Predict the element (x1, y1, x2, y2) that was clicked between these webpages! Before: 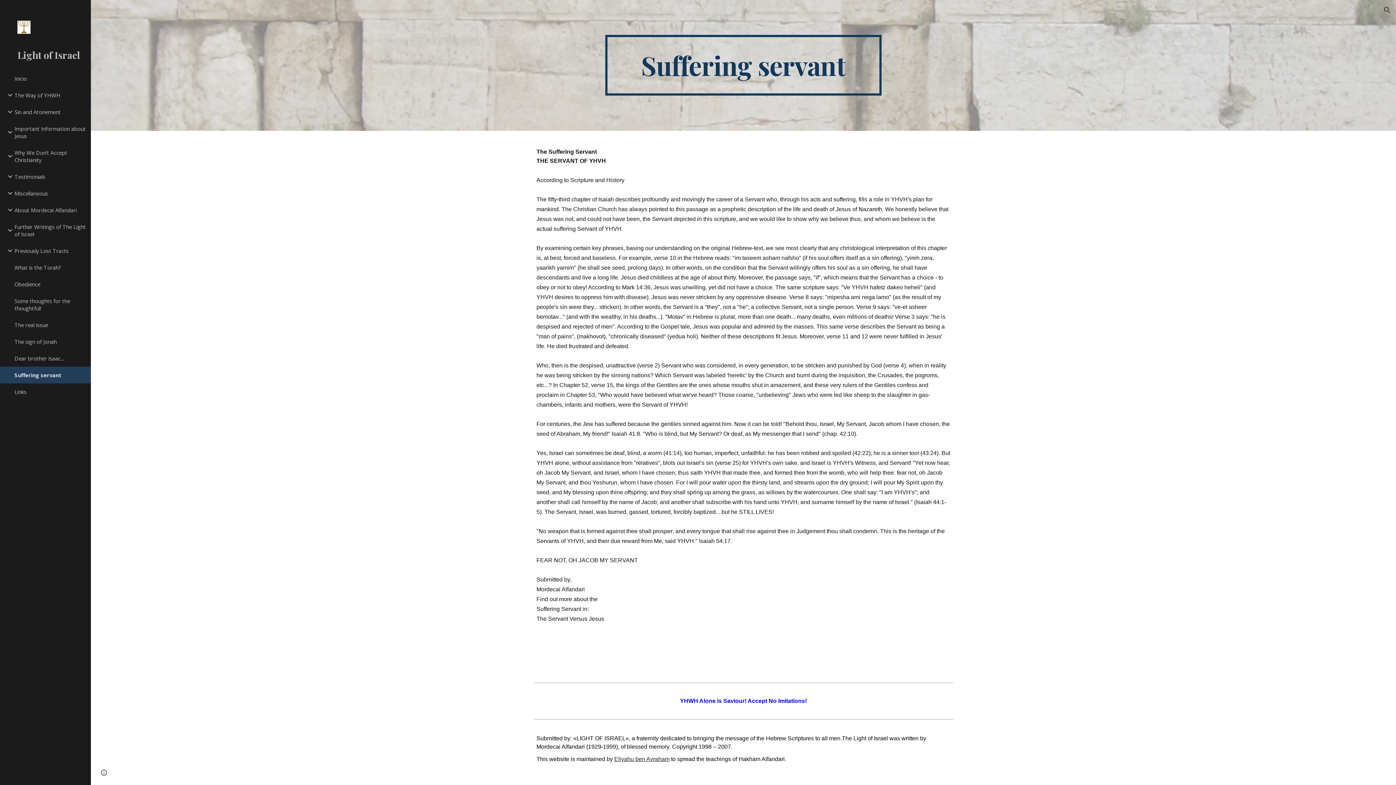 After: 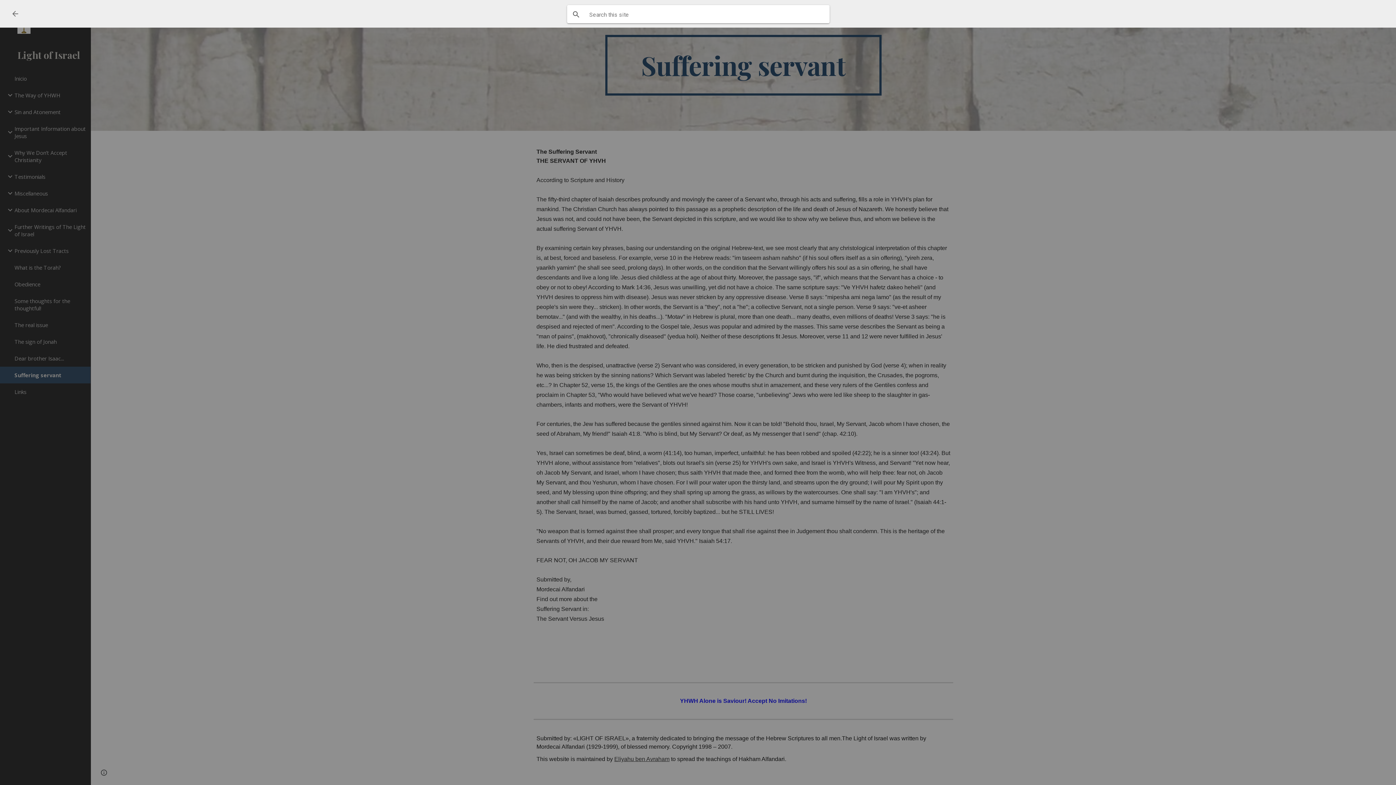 Action: label: Open search bar bbox: (1378, 1, 1396, 18)